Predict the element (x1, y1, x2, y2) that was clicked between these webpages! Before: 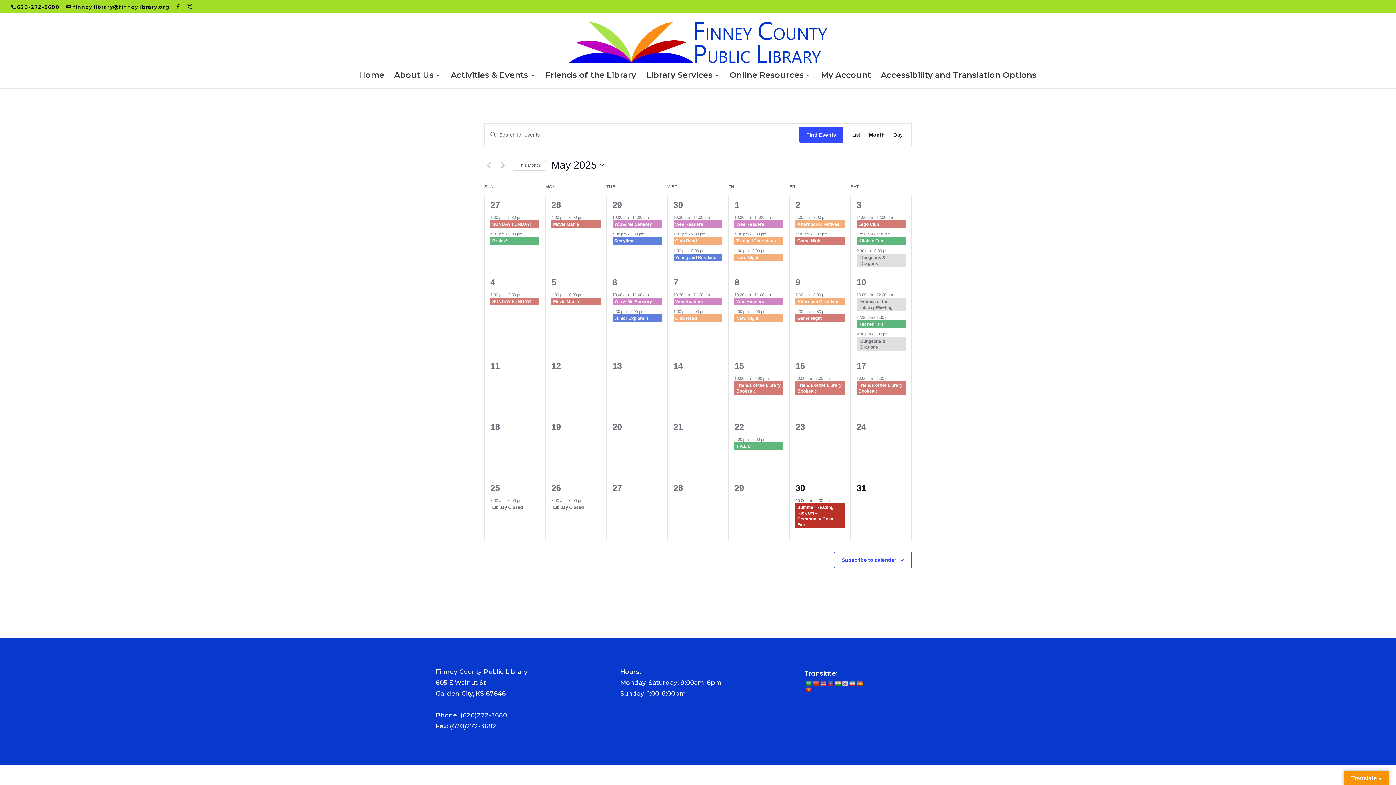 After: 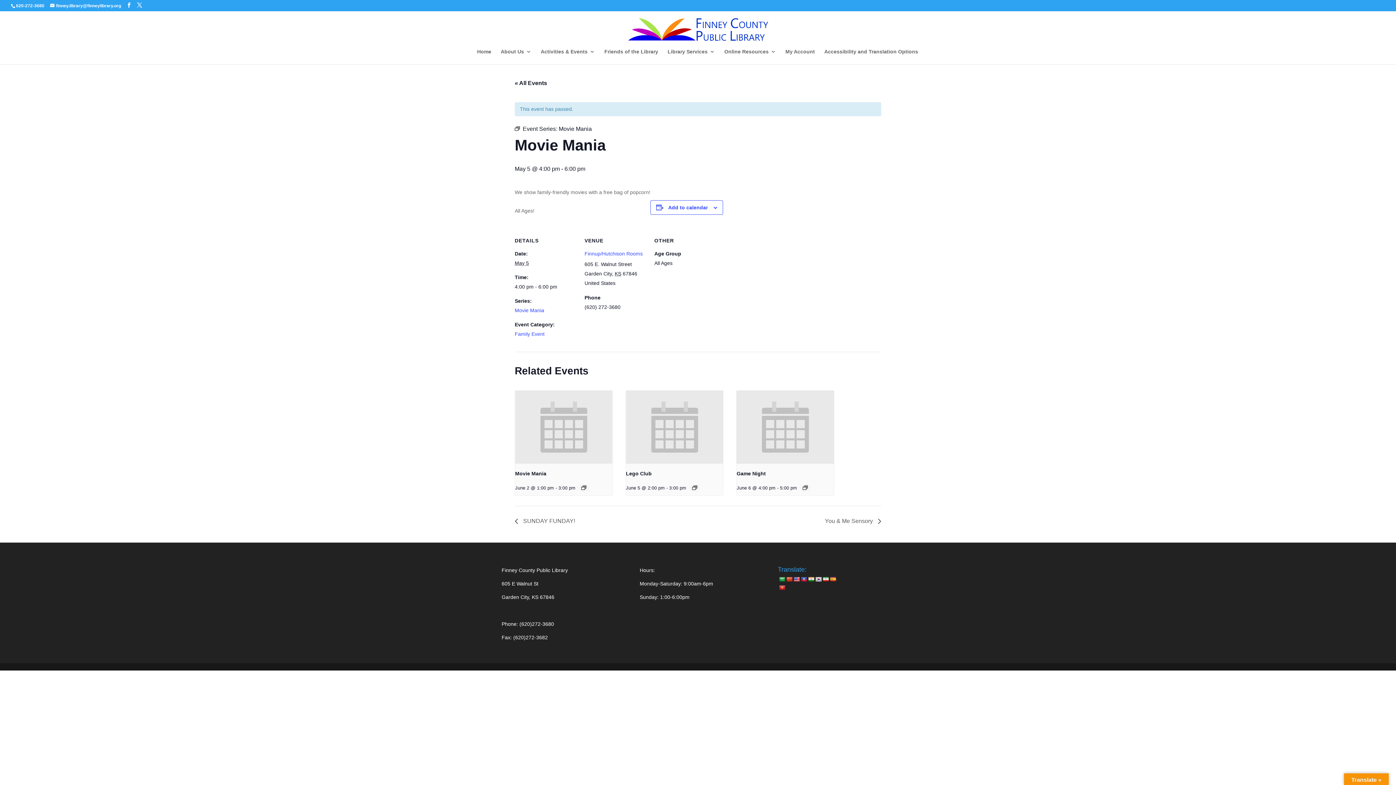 Action: bbox: (553, 299, 579, 304) label: Movie Mania